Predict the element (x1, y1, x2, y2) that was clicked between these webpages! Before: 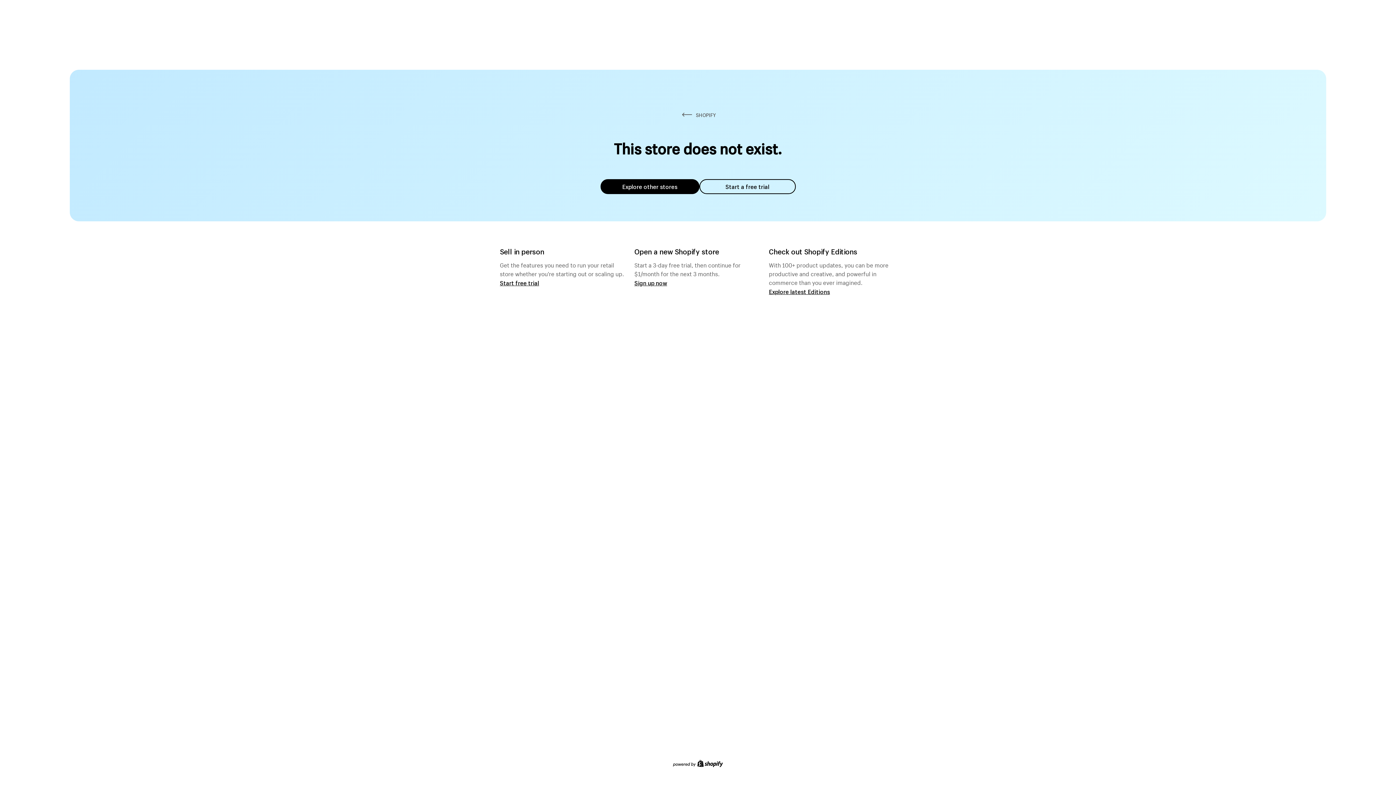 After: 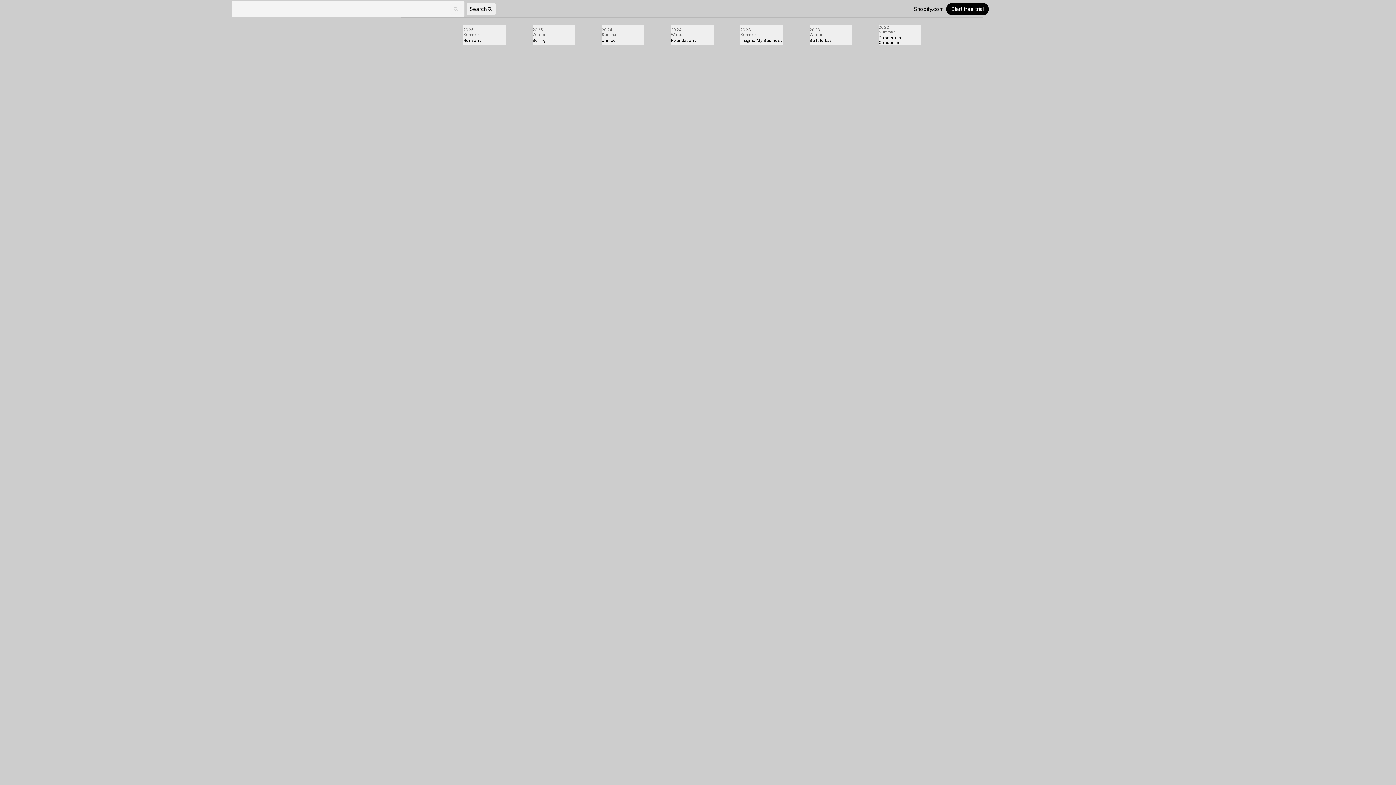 Action: label: Explore latest Editions bbox: (769, 287, 830, 295)